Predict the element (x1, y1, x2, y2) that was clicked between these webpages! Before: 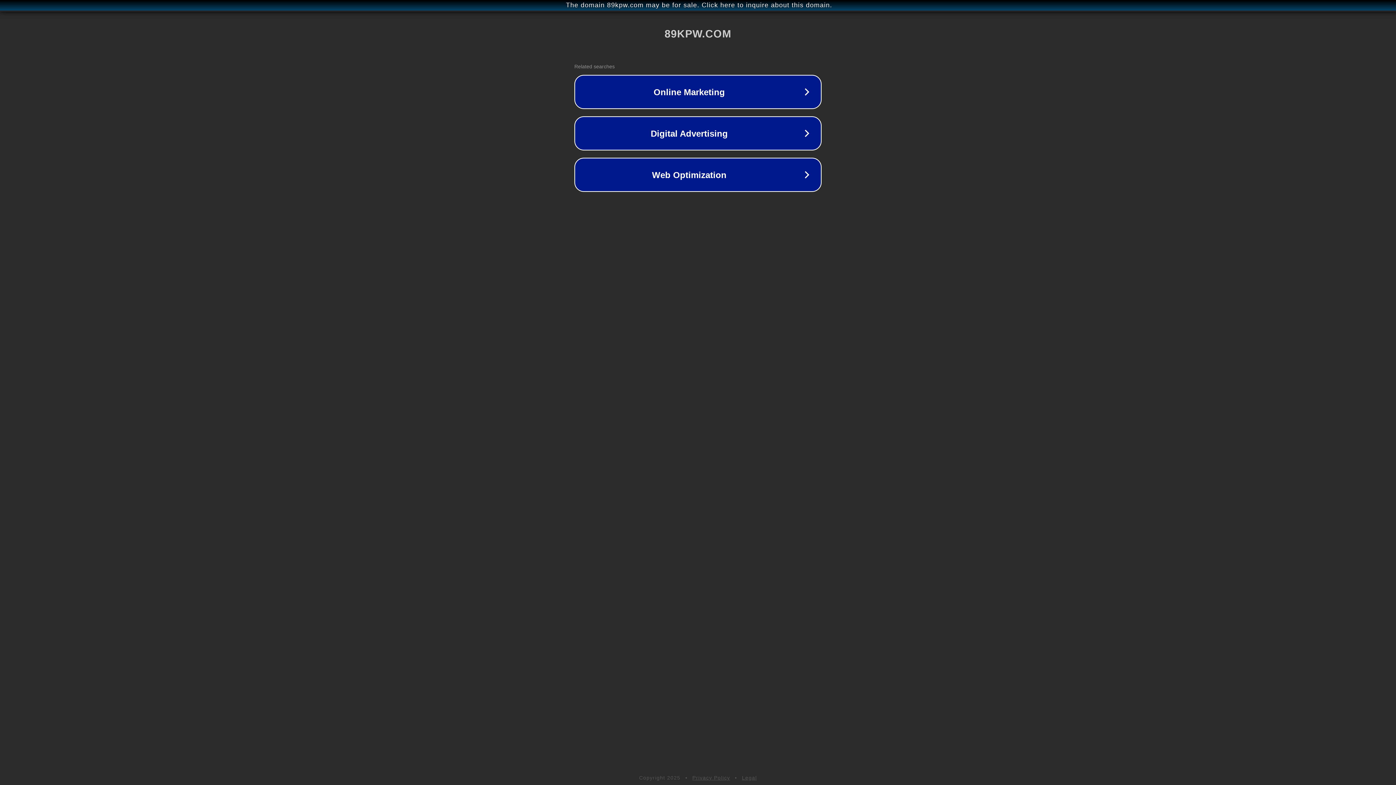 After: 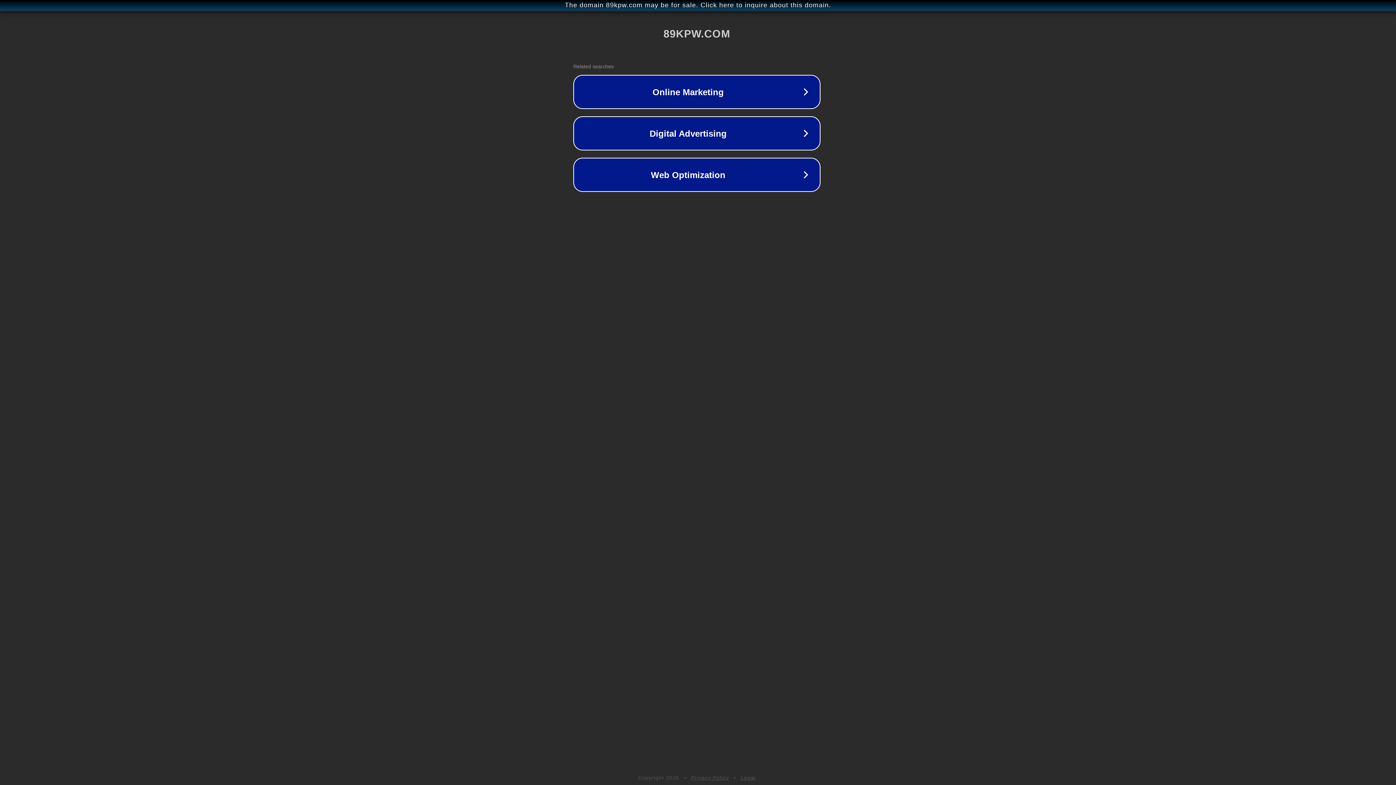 Action: bbox: (1, 1, 1397, 9) label: The domain 89kpw.com may be for sale. Click here to inquire about this domain.